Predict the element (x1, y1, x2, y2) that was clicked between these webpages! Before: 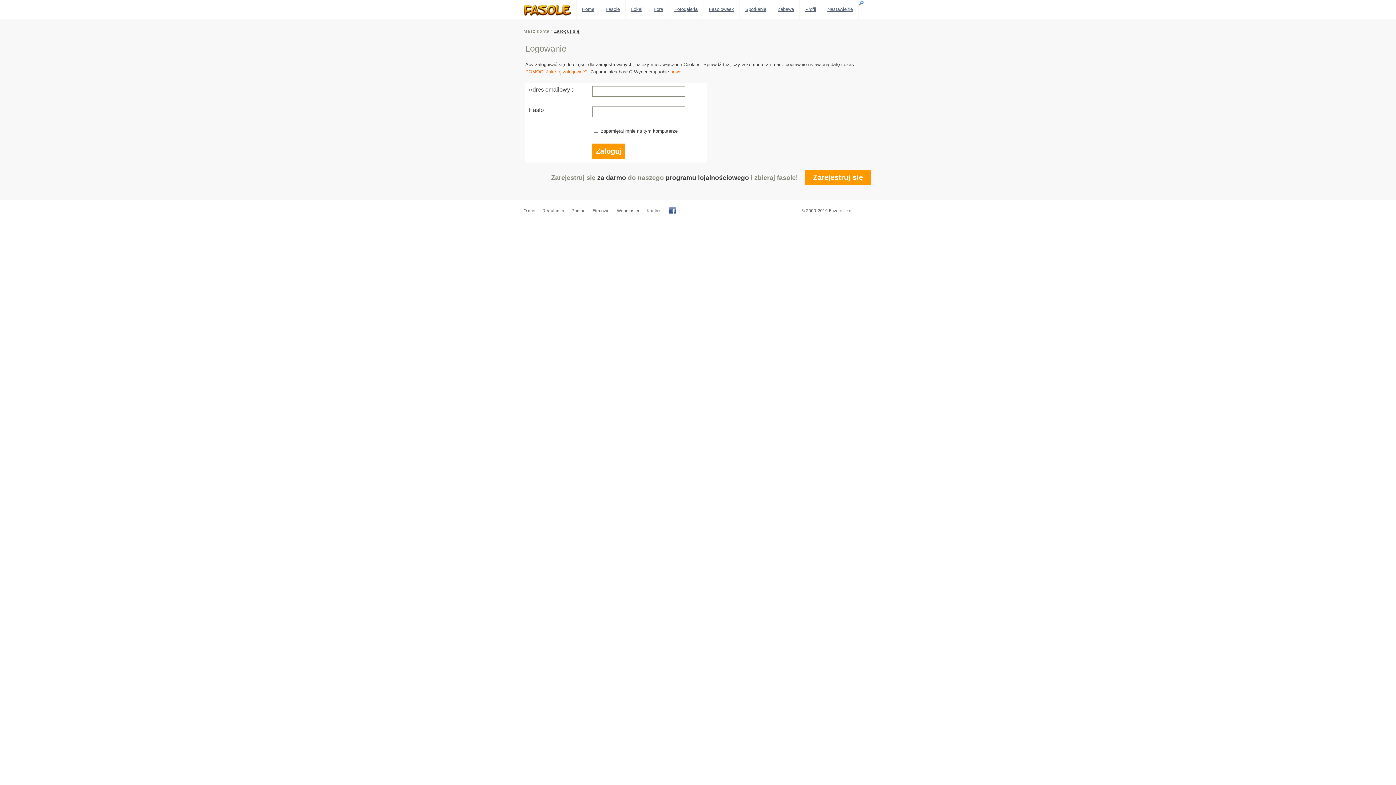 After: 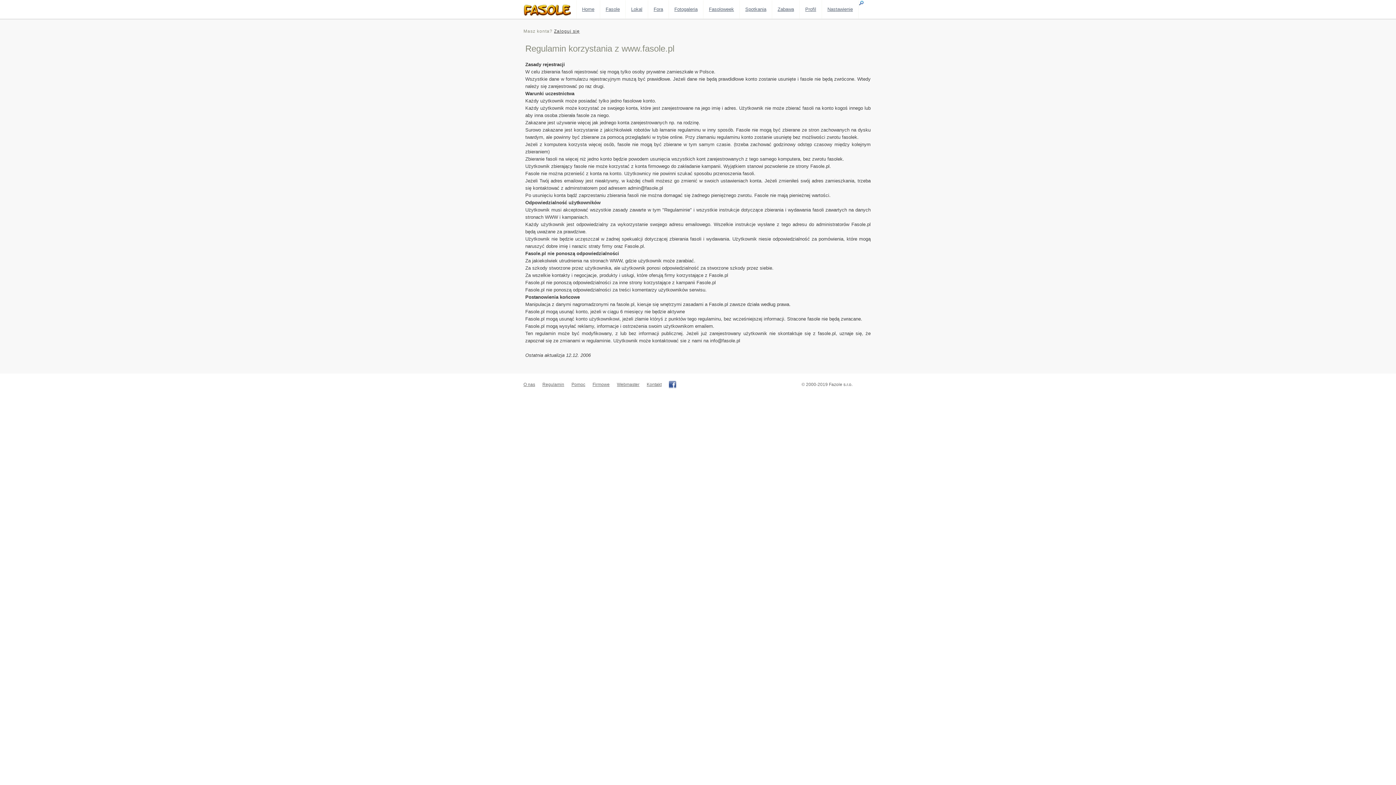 Action: bbox: (538, 202, 568, 218) label: Regulamin